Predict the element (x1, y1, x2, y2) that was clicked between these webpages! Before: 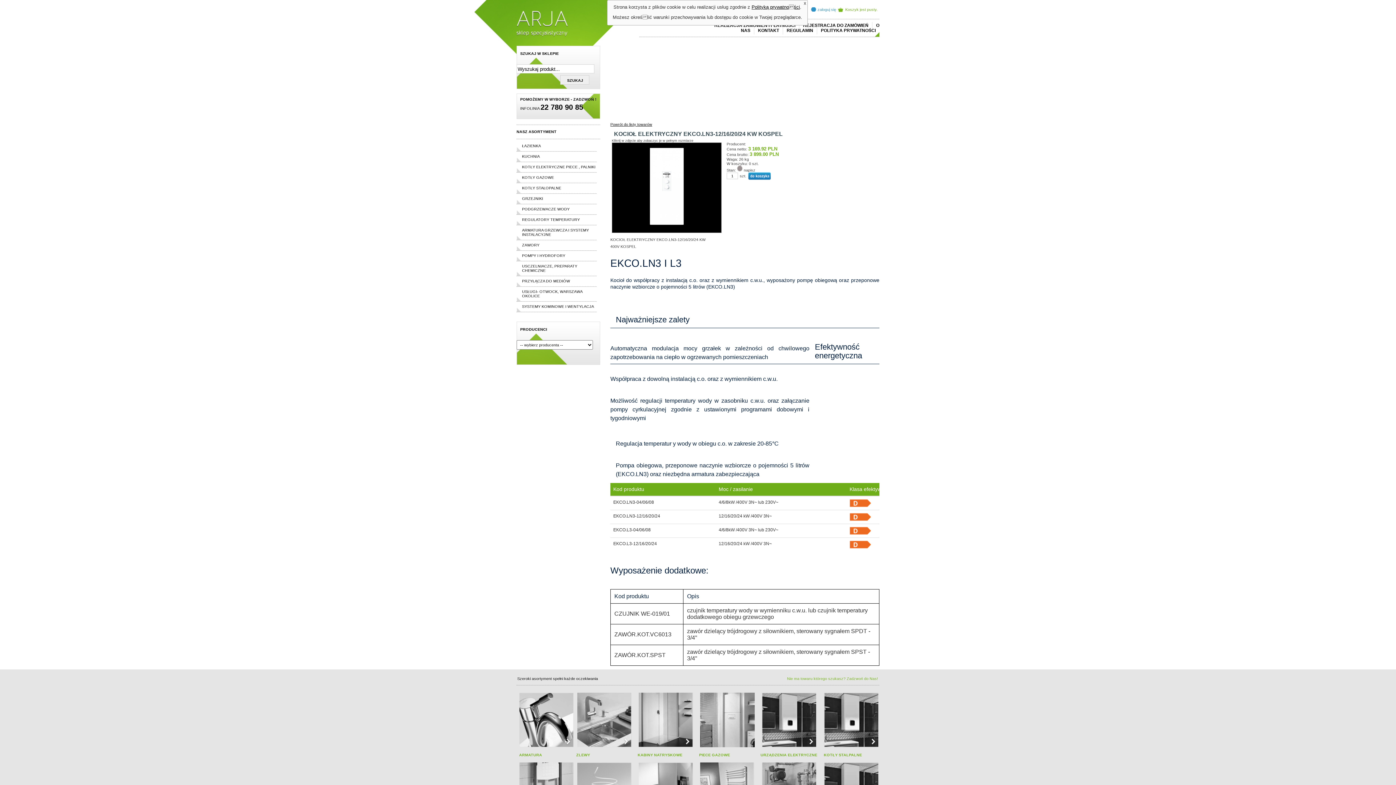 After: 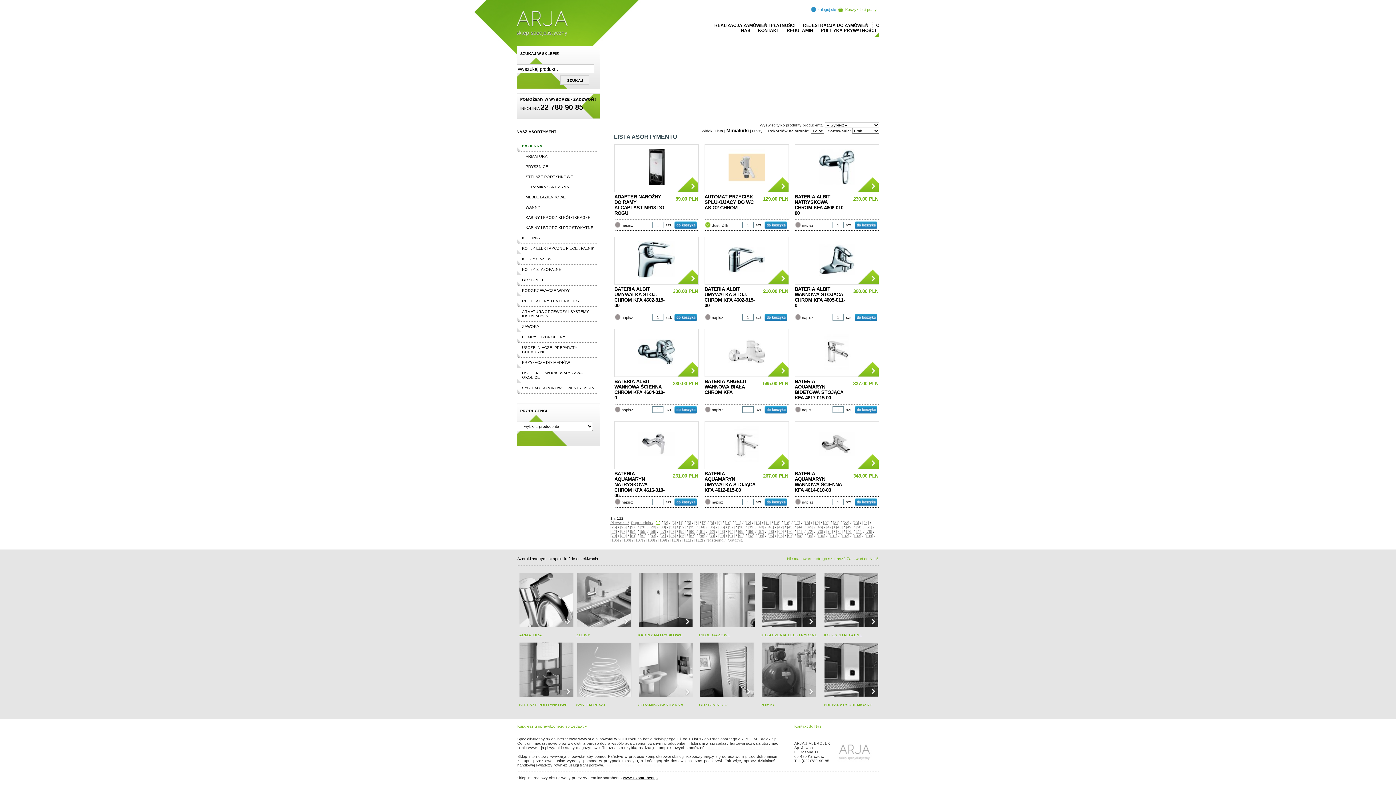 Action: label: ARMATURA bbox: (519, 752, 542, 757)